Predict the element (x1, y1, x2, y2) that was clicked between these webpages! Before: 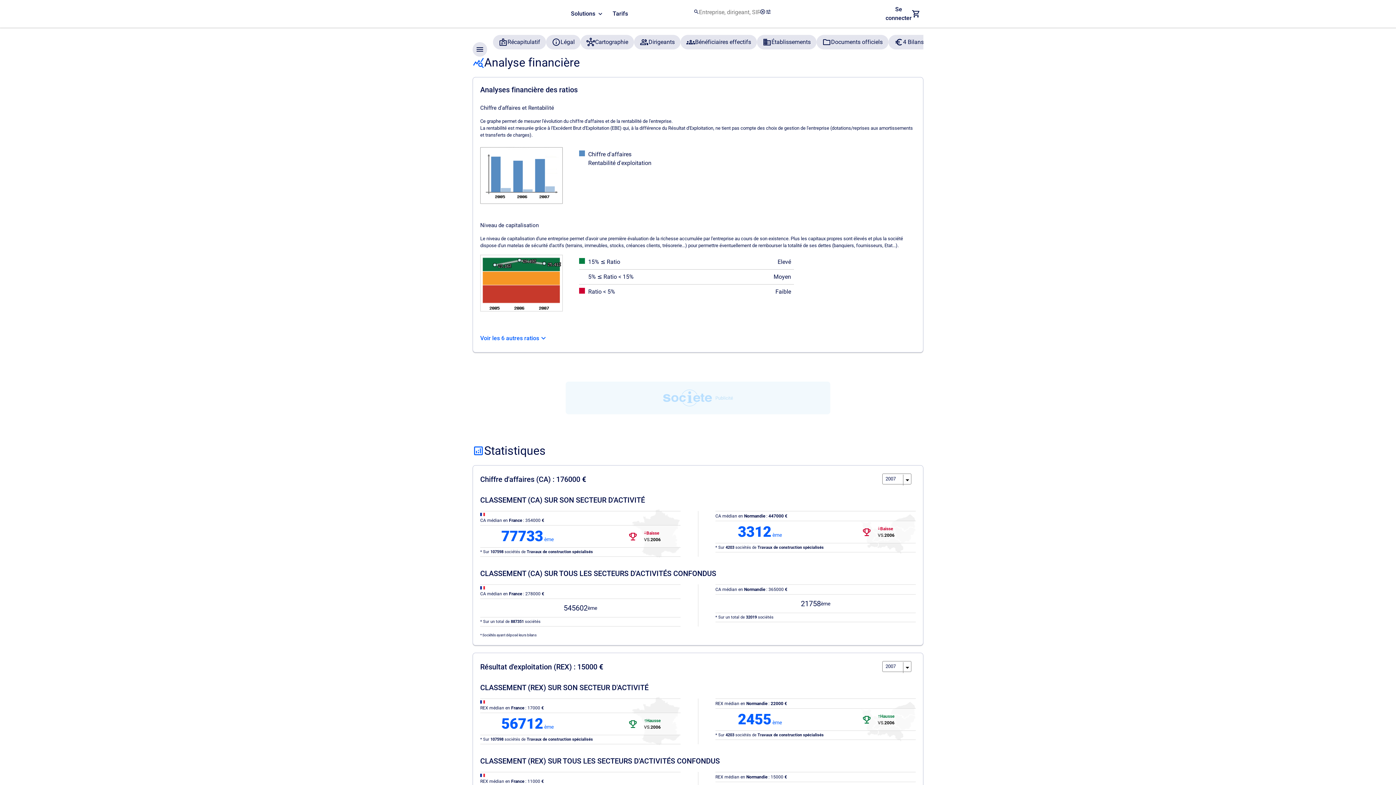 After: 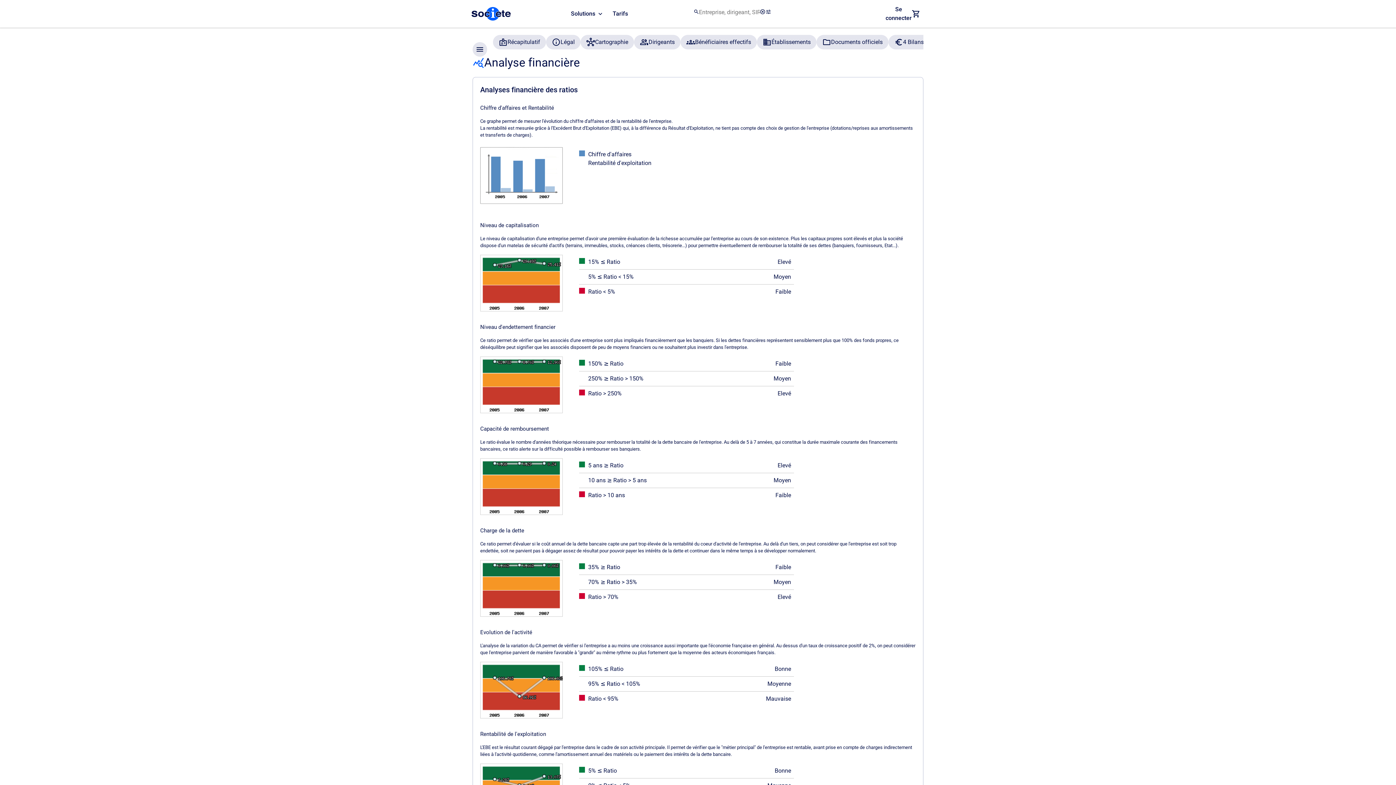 Action: bbox: (480, 332, 548, 345) label: Voir les 6 autres ratios